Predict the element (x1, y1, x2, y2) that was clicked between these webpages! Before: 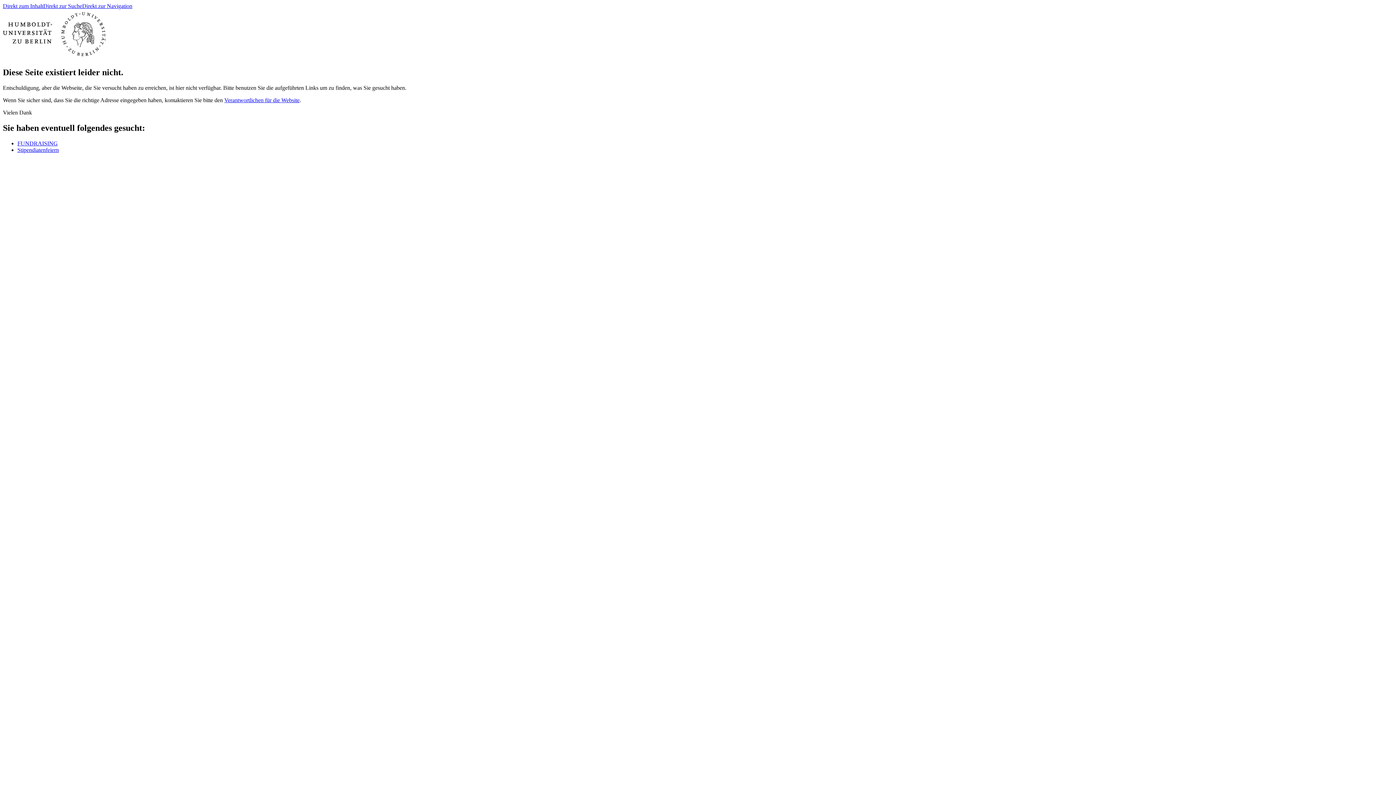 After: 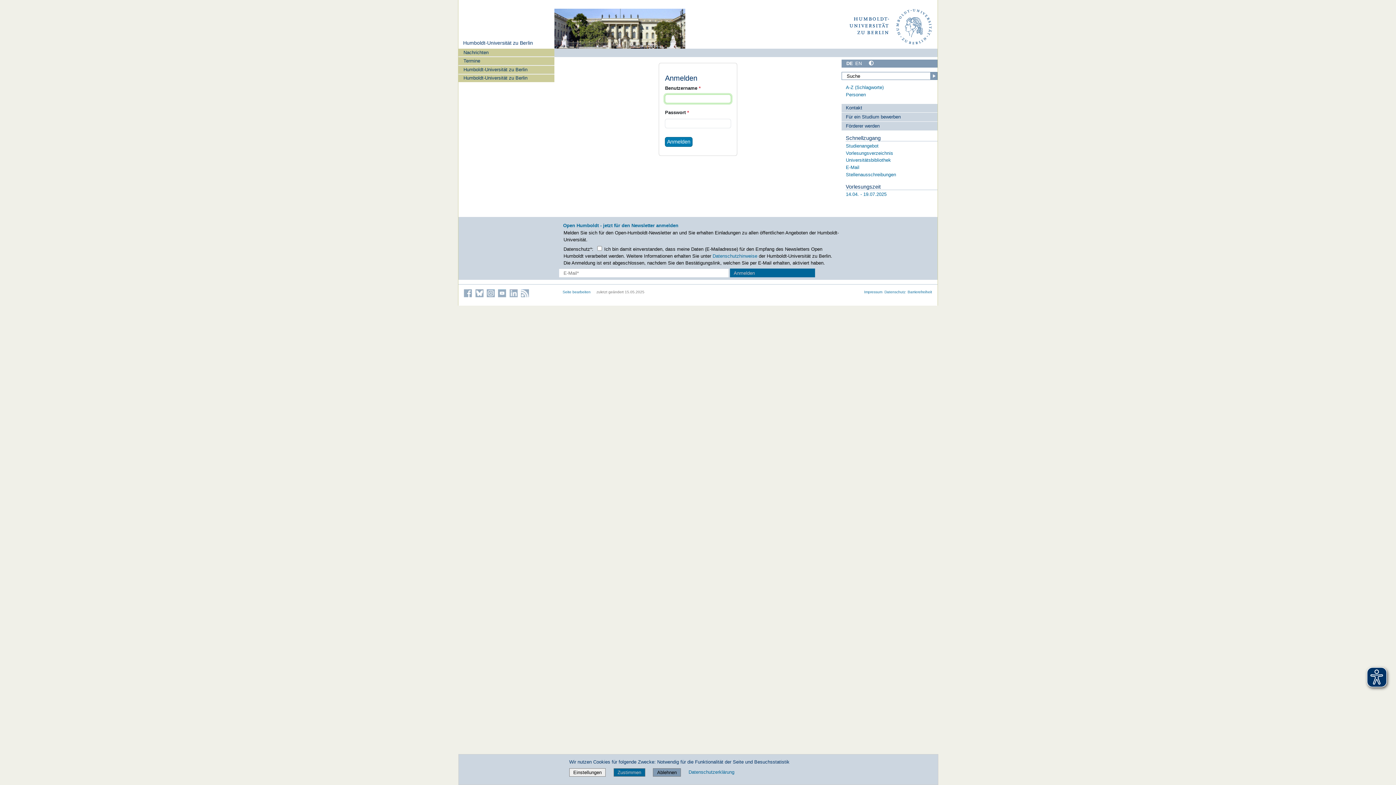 Action: label: Stipendiatenfeiern bbox: (17, 146, 58, 152)